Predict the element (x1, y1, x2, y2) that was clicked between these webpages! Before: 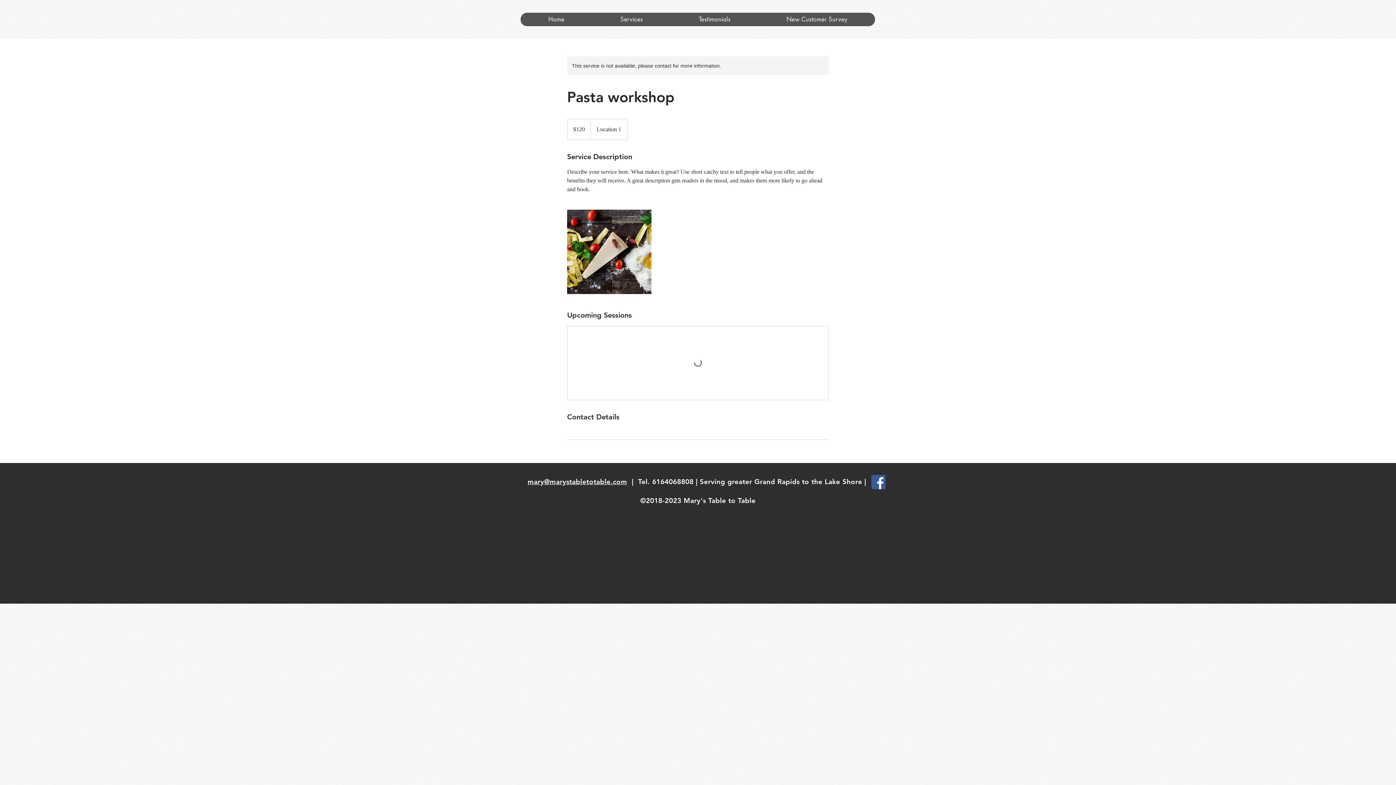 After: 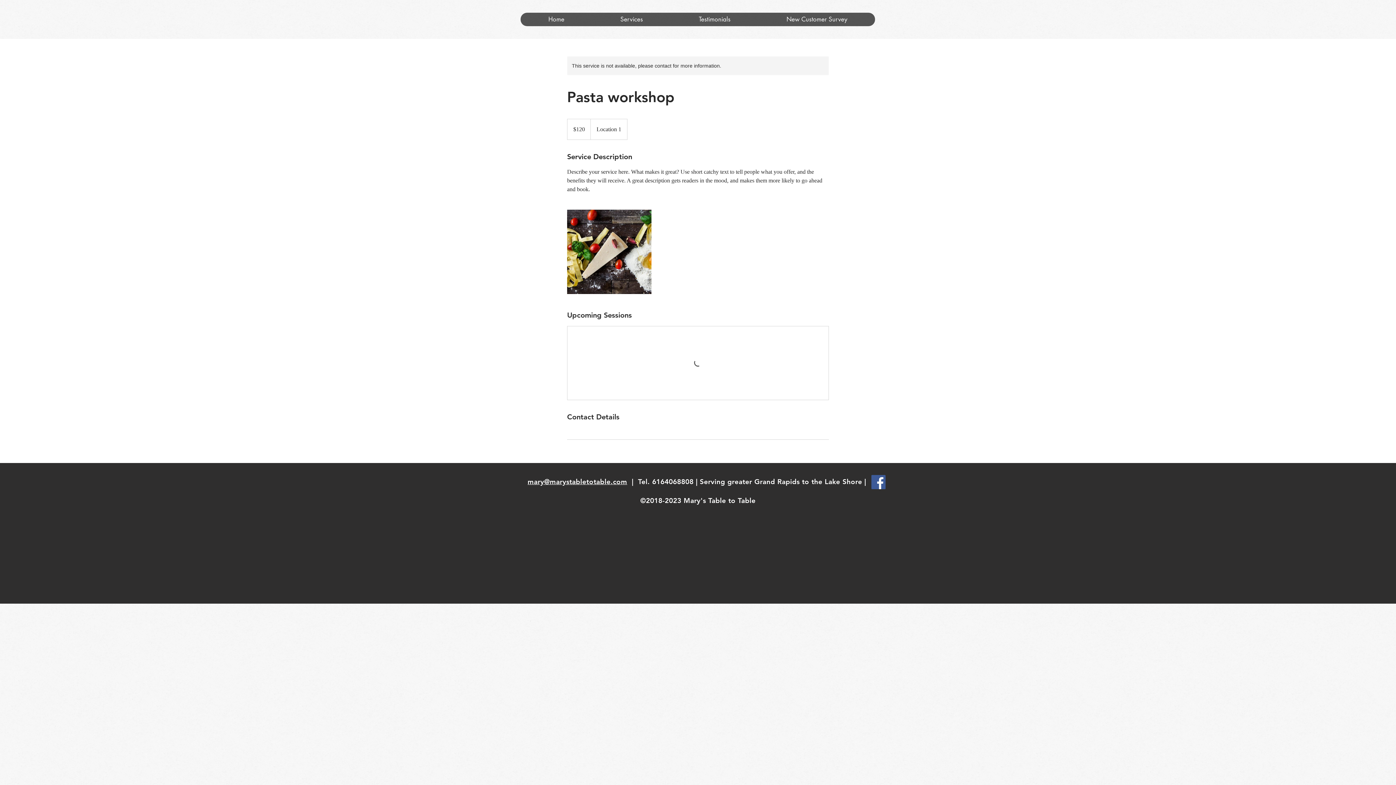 Action: label: Facebook bbox: (871, 475, 885, 489)